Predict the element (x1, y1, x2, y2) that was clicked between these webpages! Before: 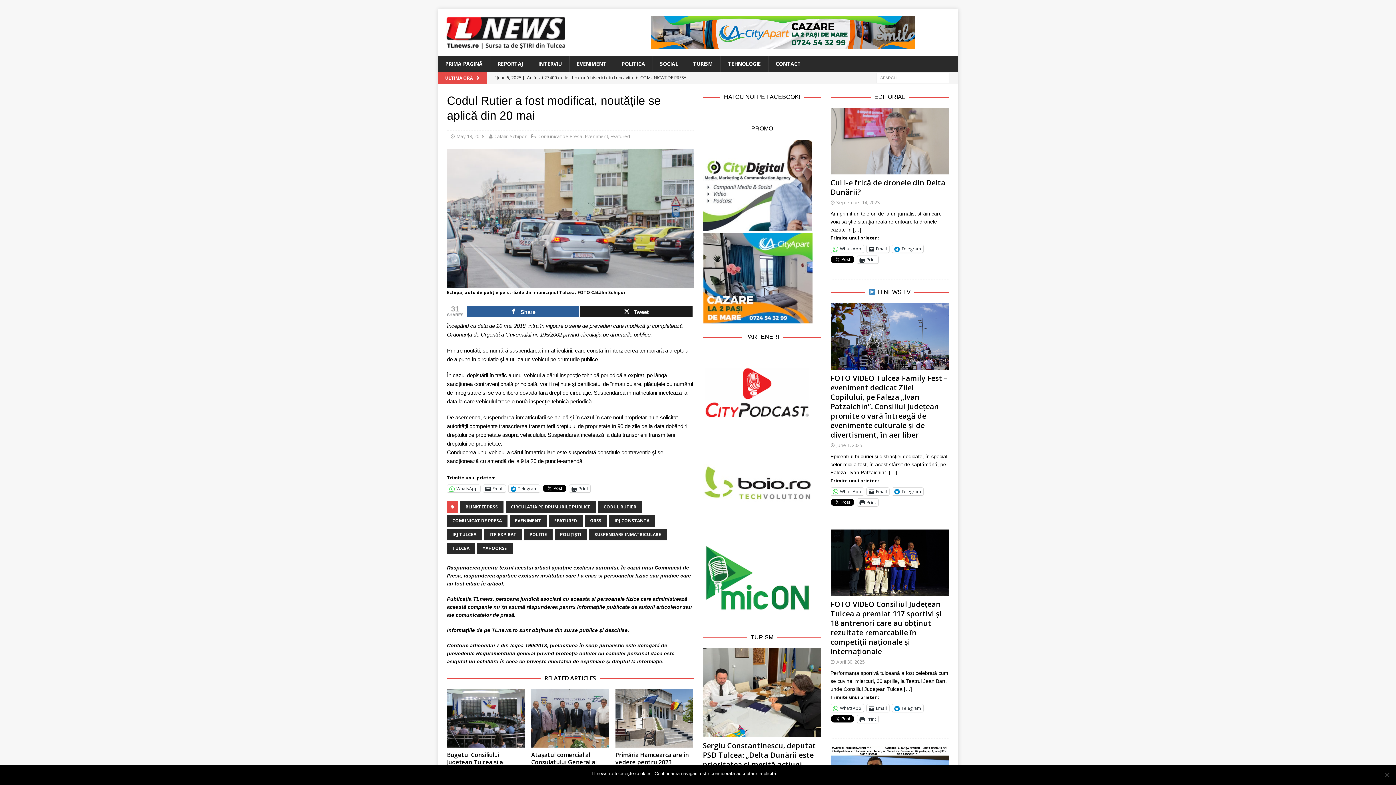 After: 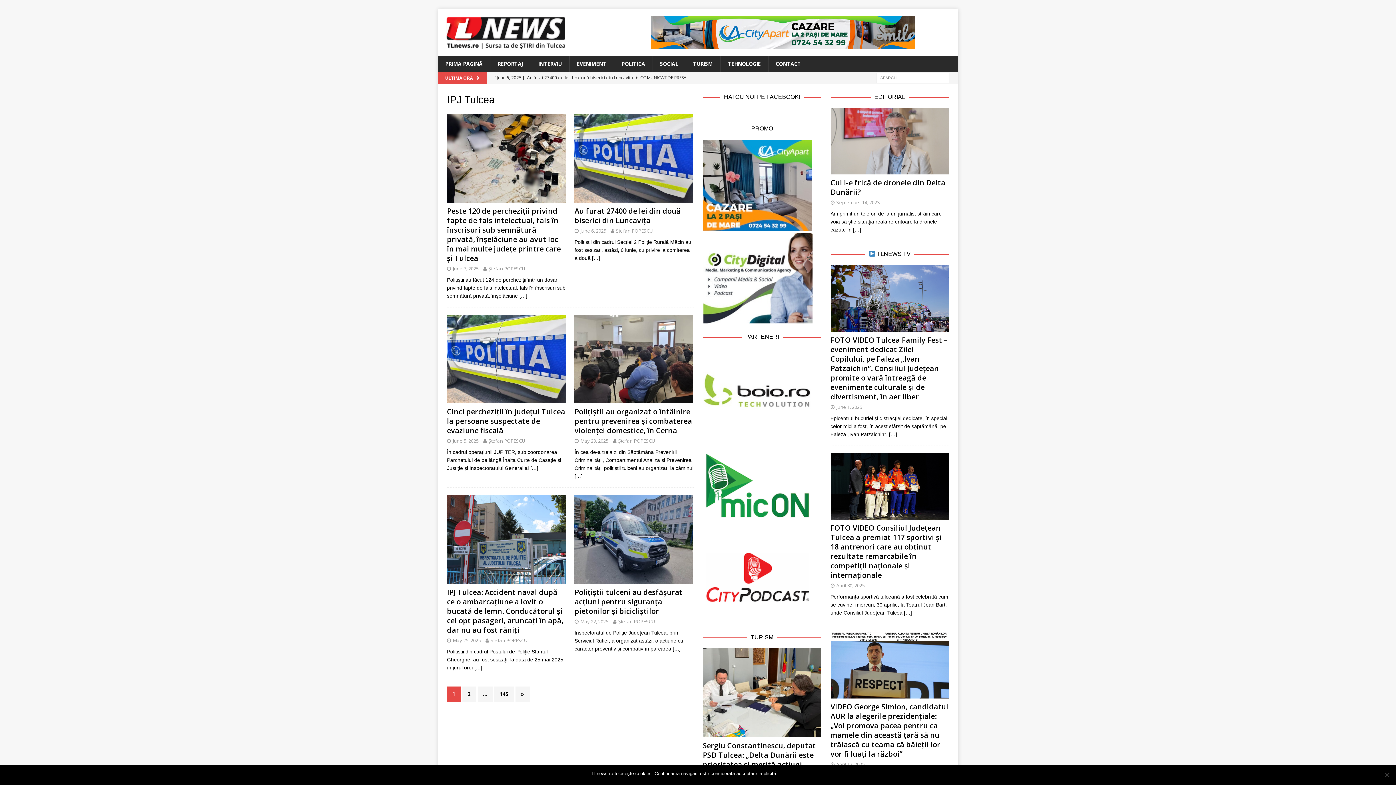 Action: bbox: (447, 529, 482, 540) label: IPJ TULCEA